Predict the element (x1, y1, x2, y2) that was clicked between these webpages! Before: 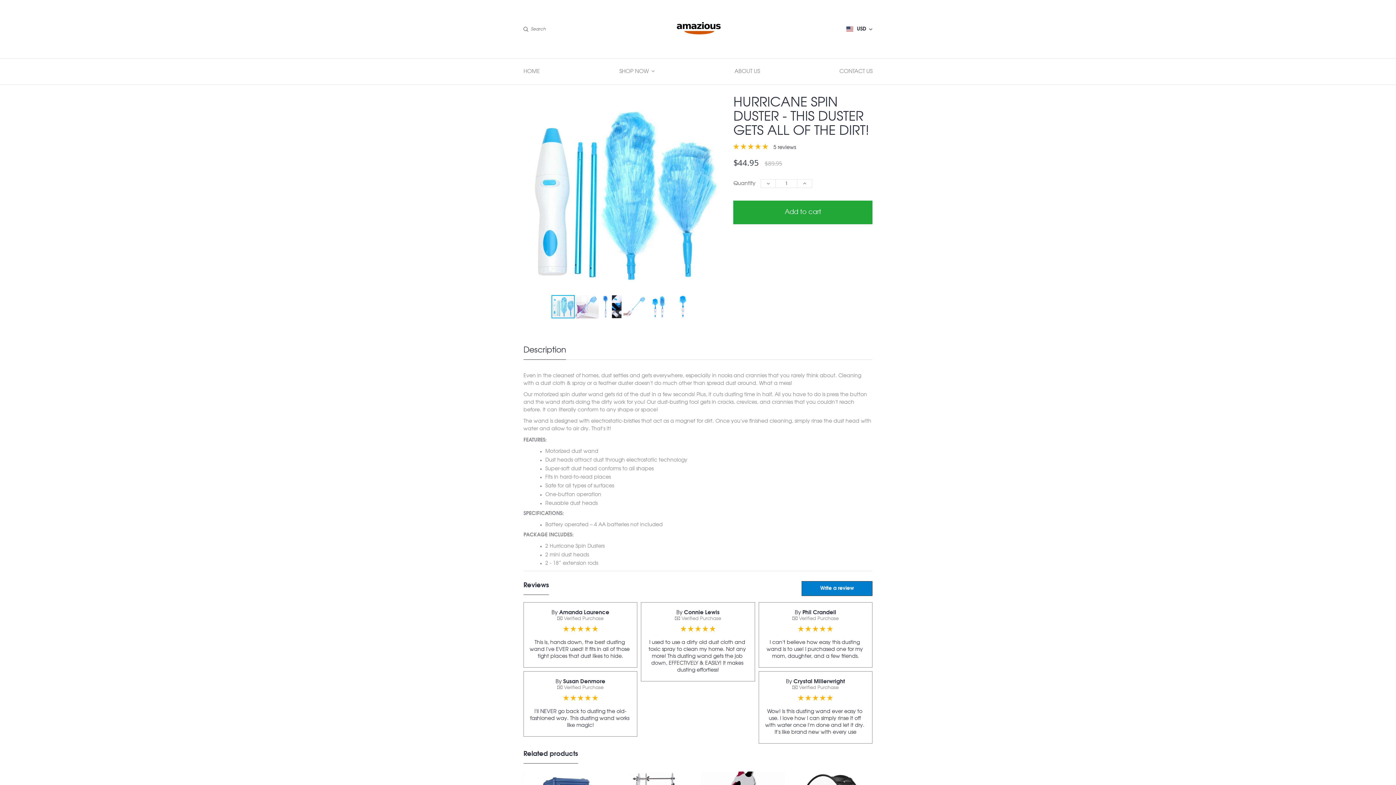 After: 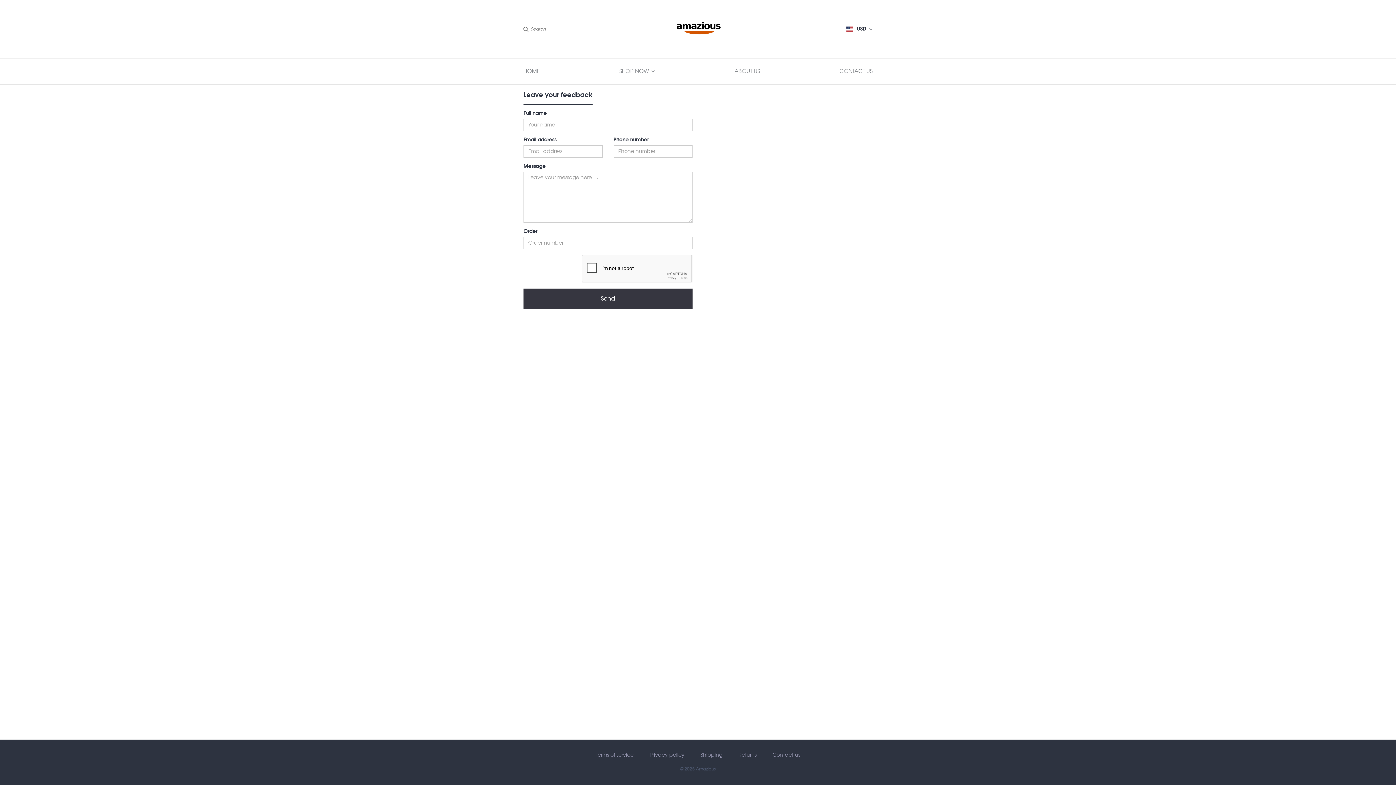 Action: bbox: (839, 68, 872, 74) label: CONTACT US